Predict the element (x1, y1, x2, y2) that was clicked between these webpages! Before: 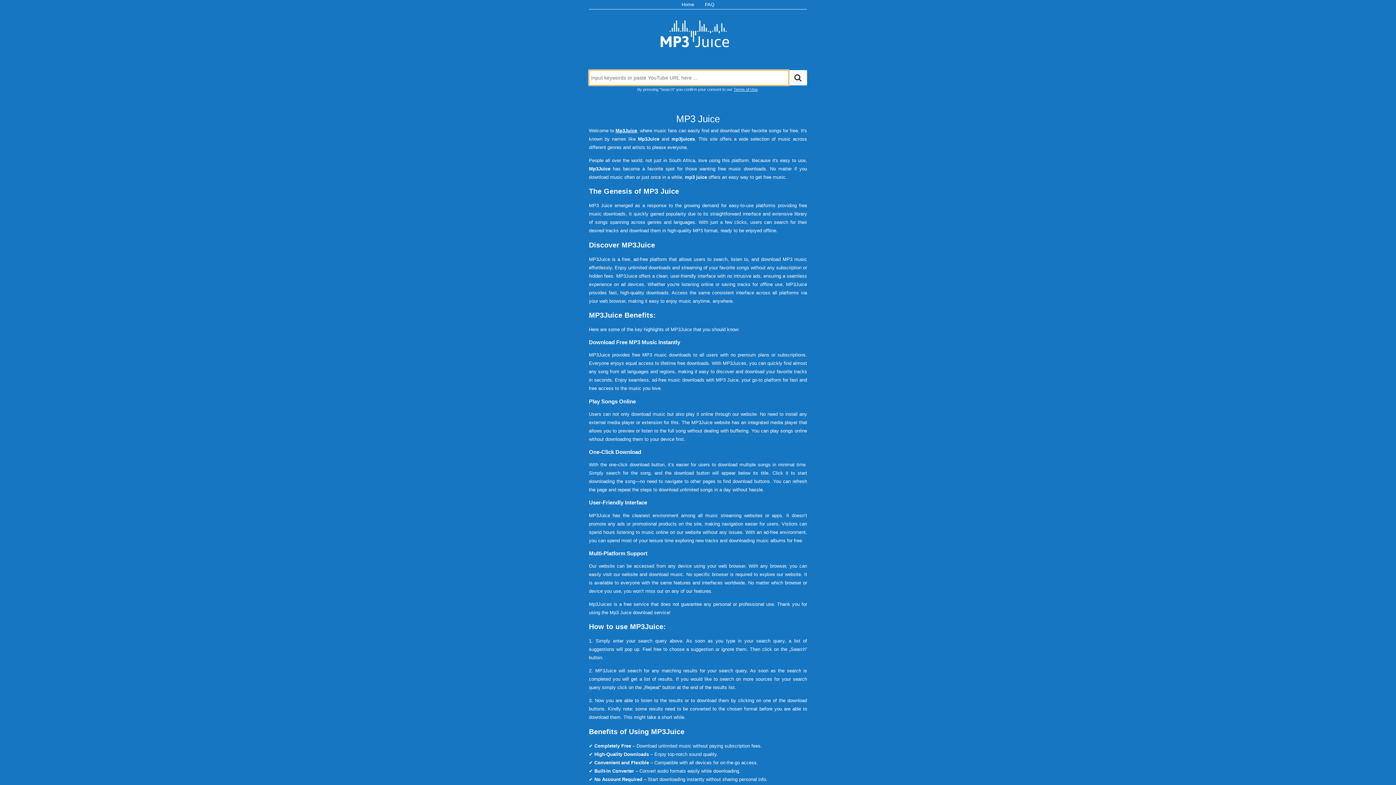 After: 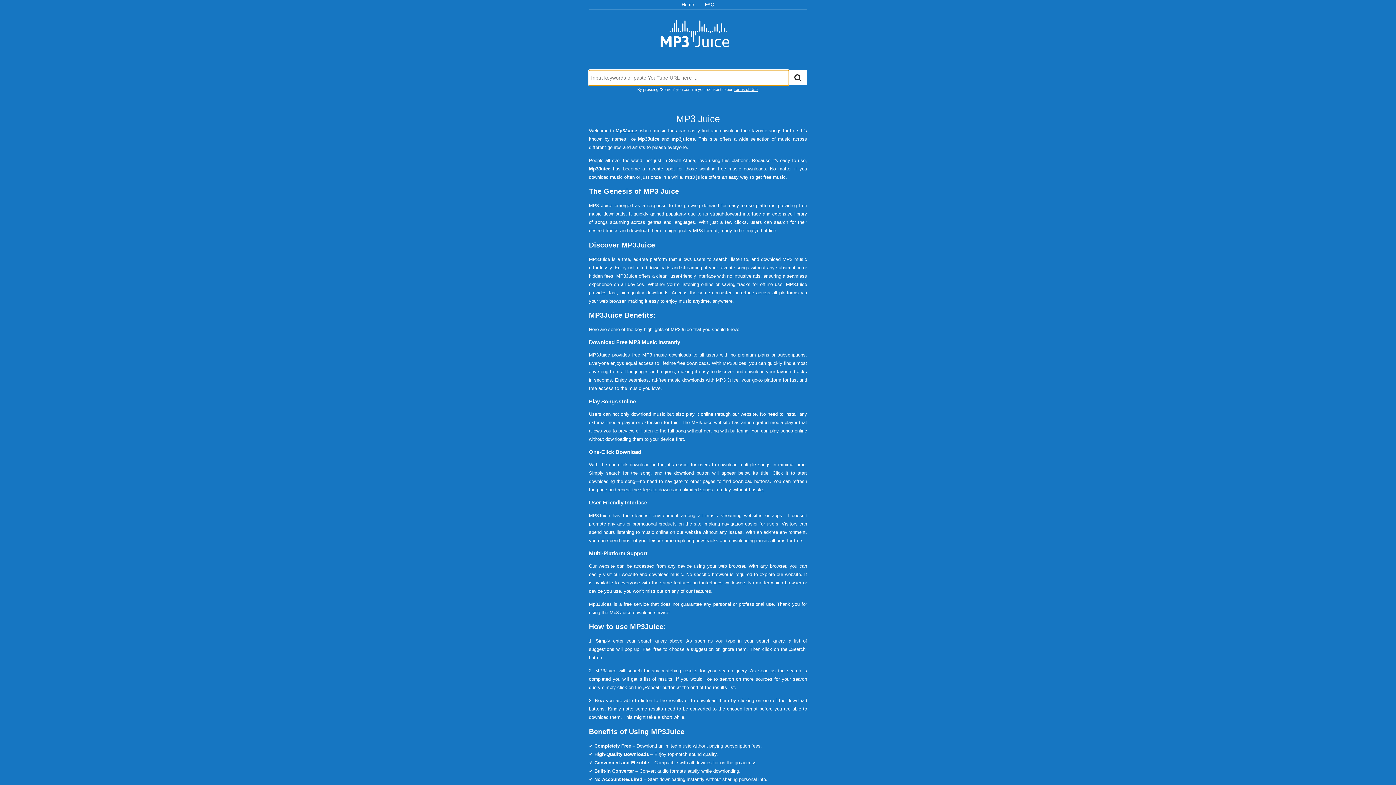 Action: bbox: (660, 64, 735, 70)